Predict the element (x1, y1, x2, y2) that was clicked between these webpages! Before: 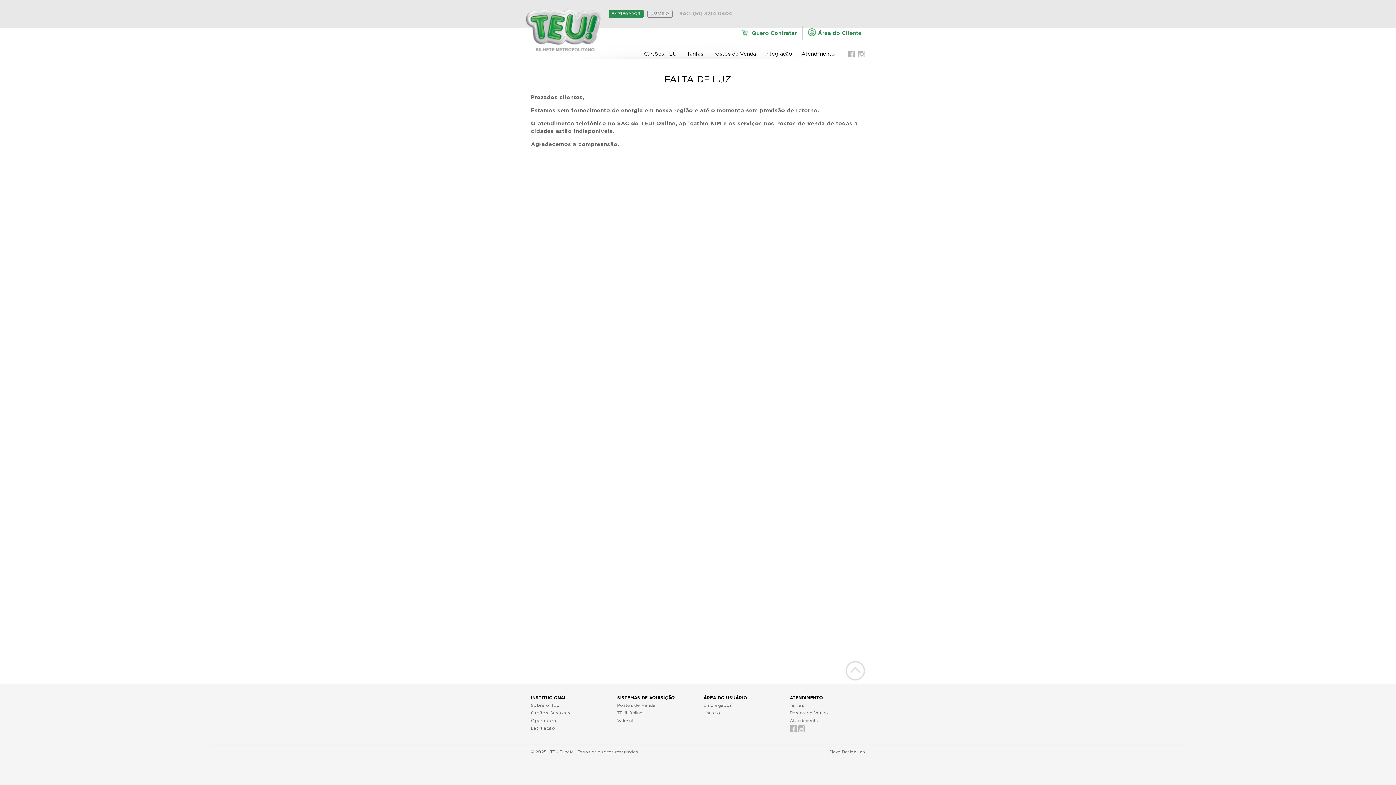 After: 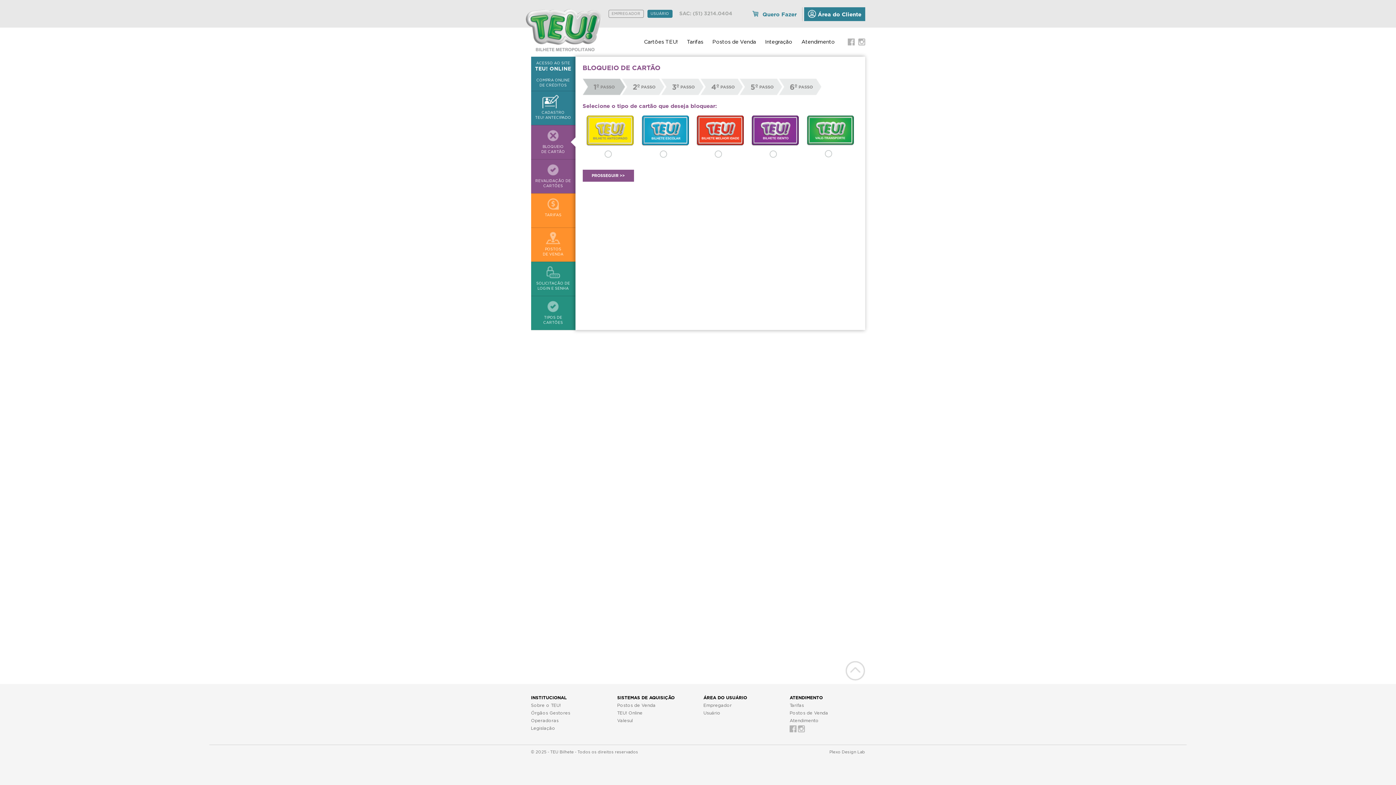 Action: bbox: (703, 711, 720, 715) label: Usuário